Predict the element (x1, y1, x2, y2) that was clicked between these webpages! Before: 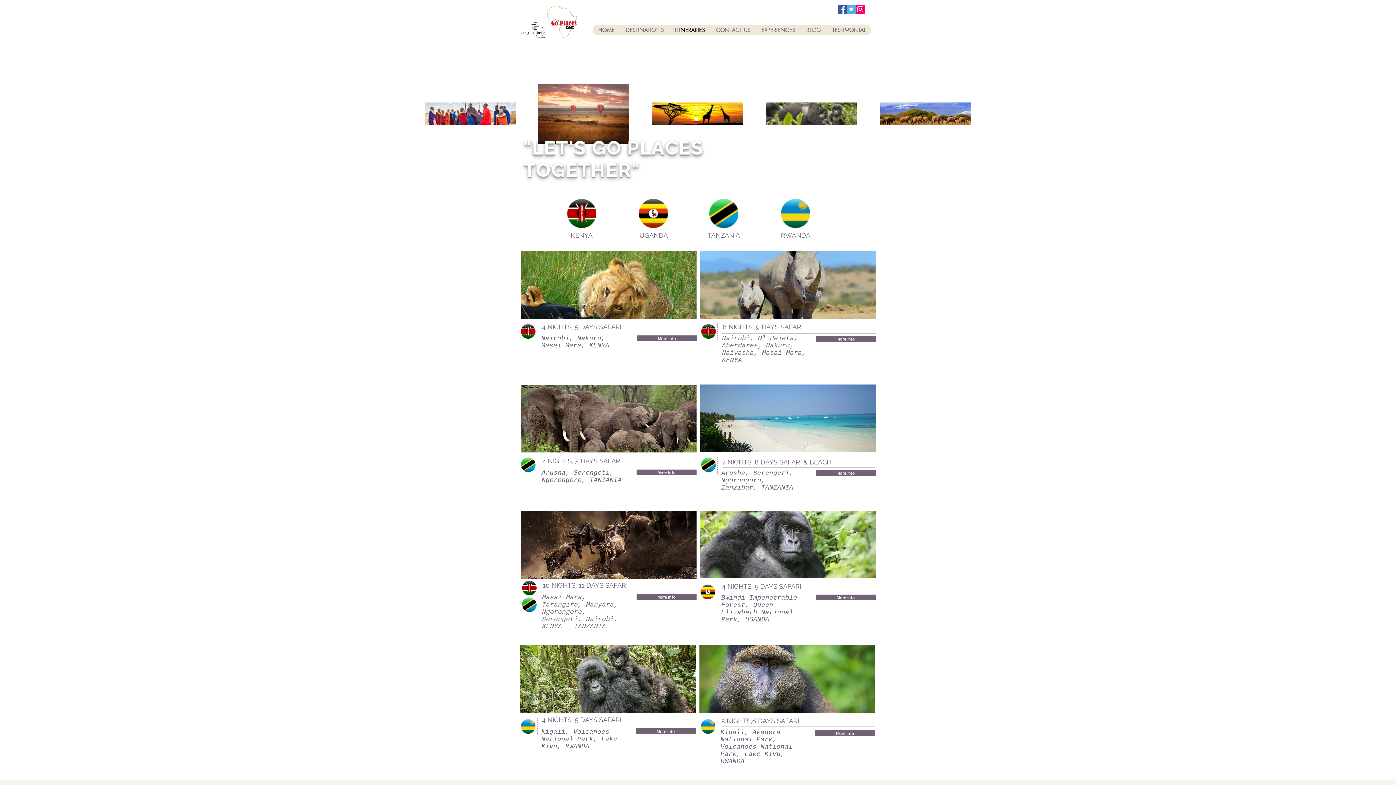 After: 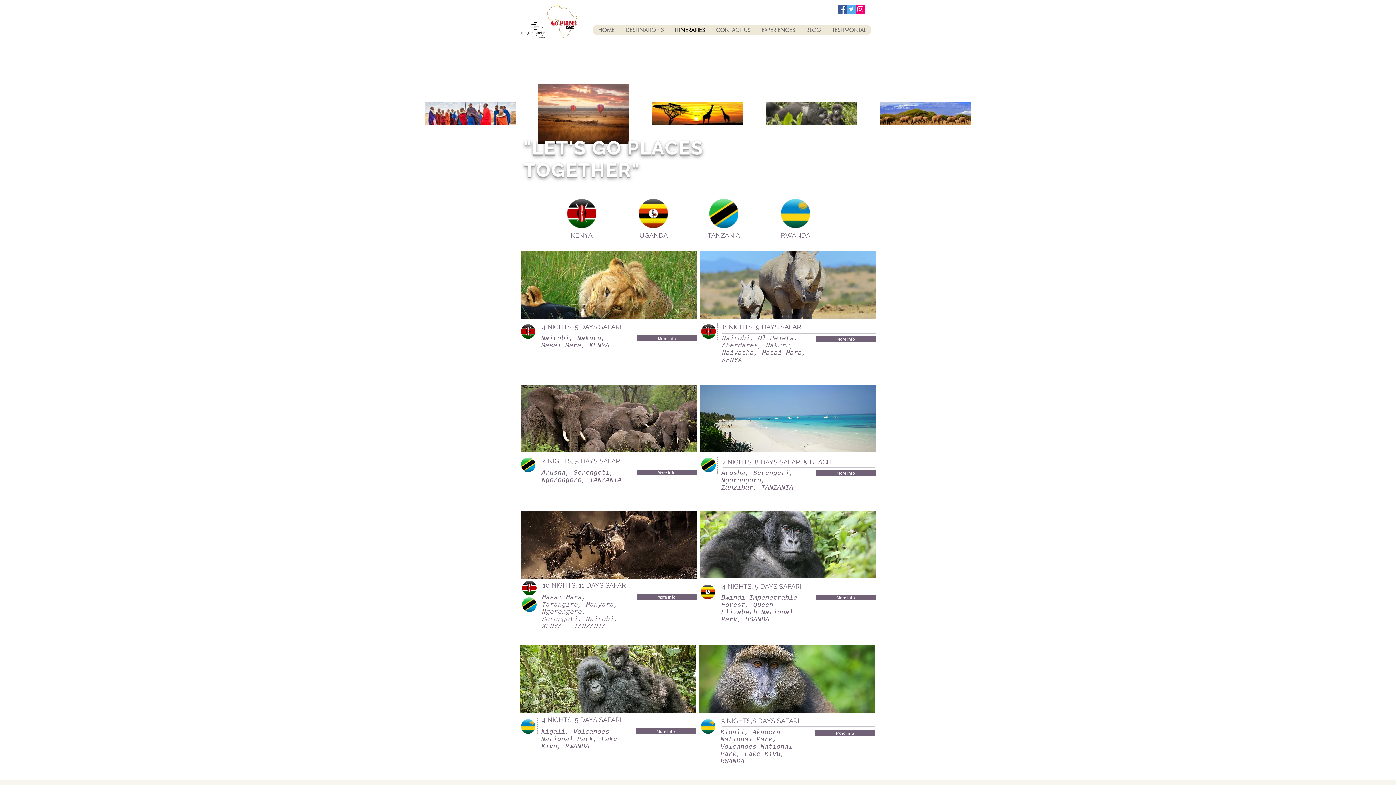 Action: bbox: (669, 24, 710, 35) label: ITINERARIES